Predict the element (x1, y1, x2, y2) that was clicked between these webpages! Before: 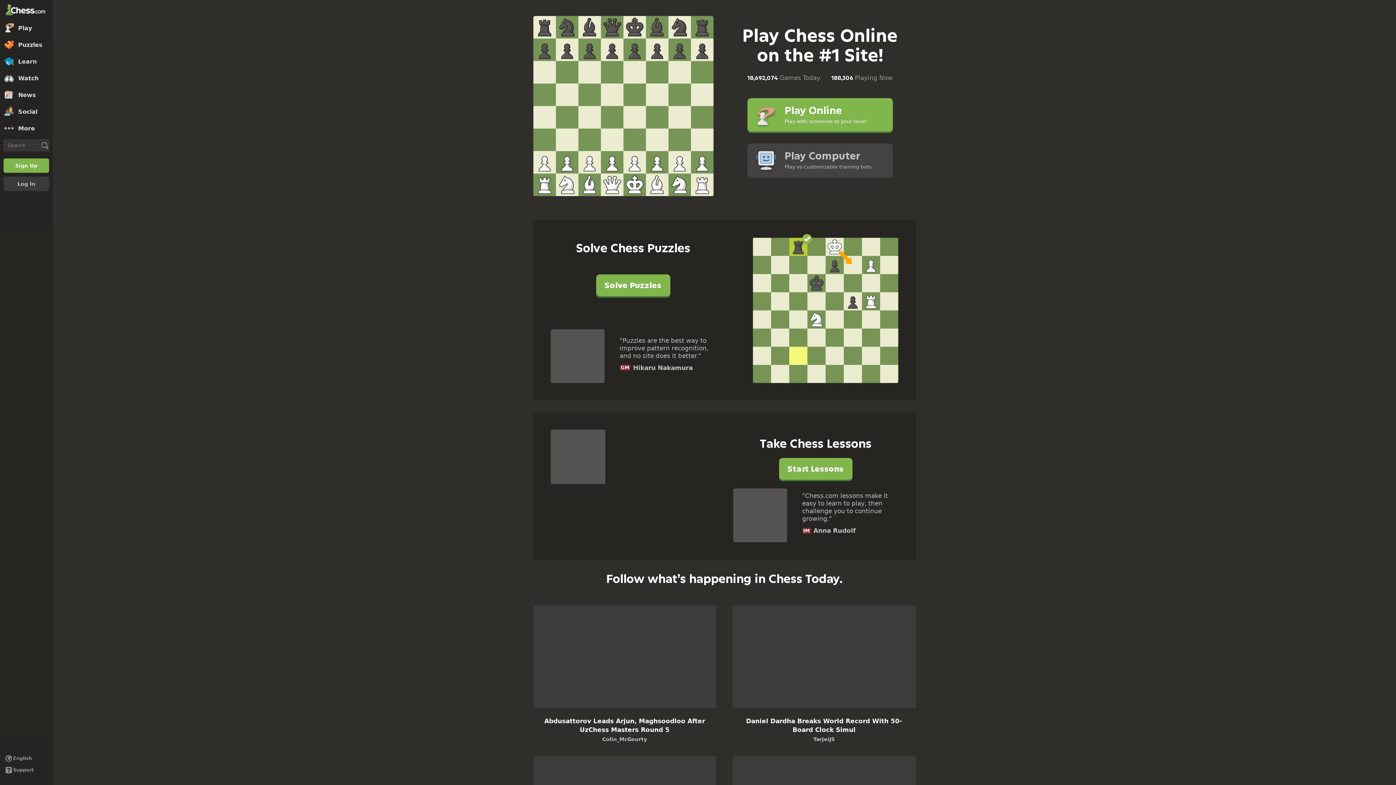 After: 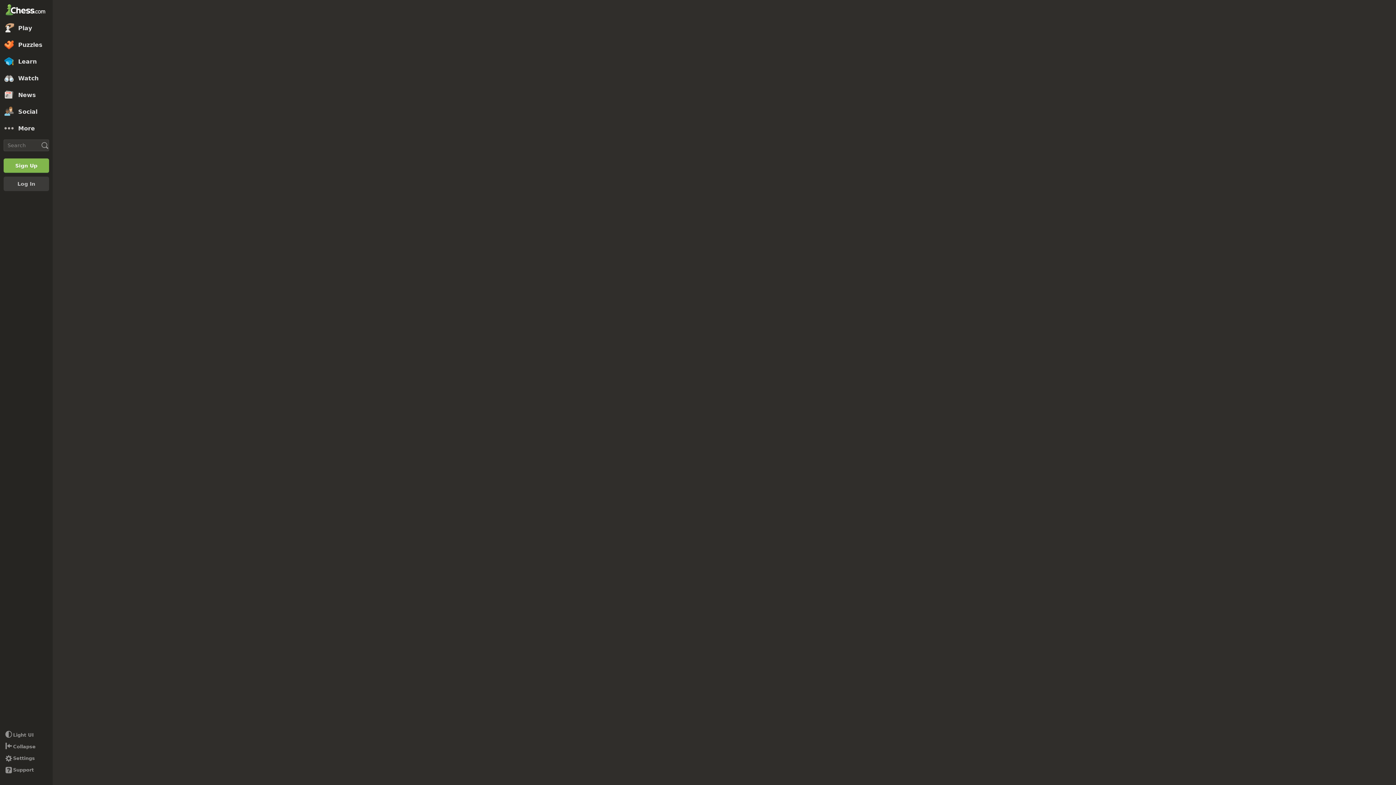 Action: bbox: (747, 98, 892, 133) label: Play Online
Play with someone at your level